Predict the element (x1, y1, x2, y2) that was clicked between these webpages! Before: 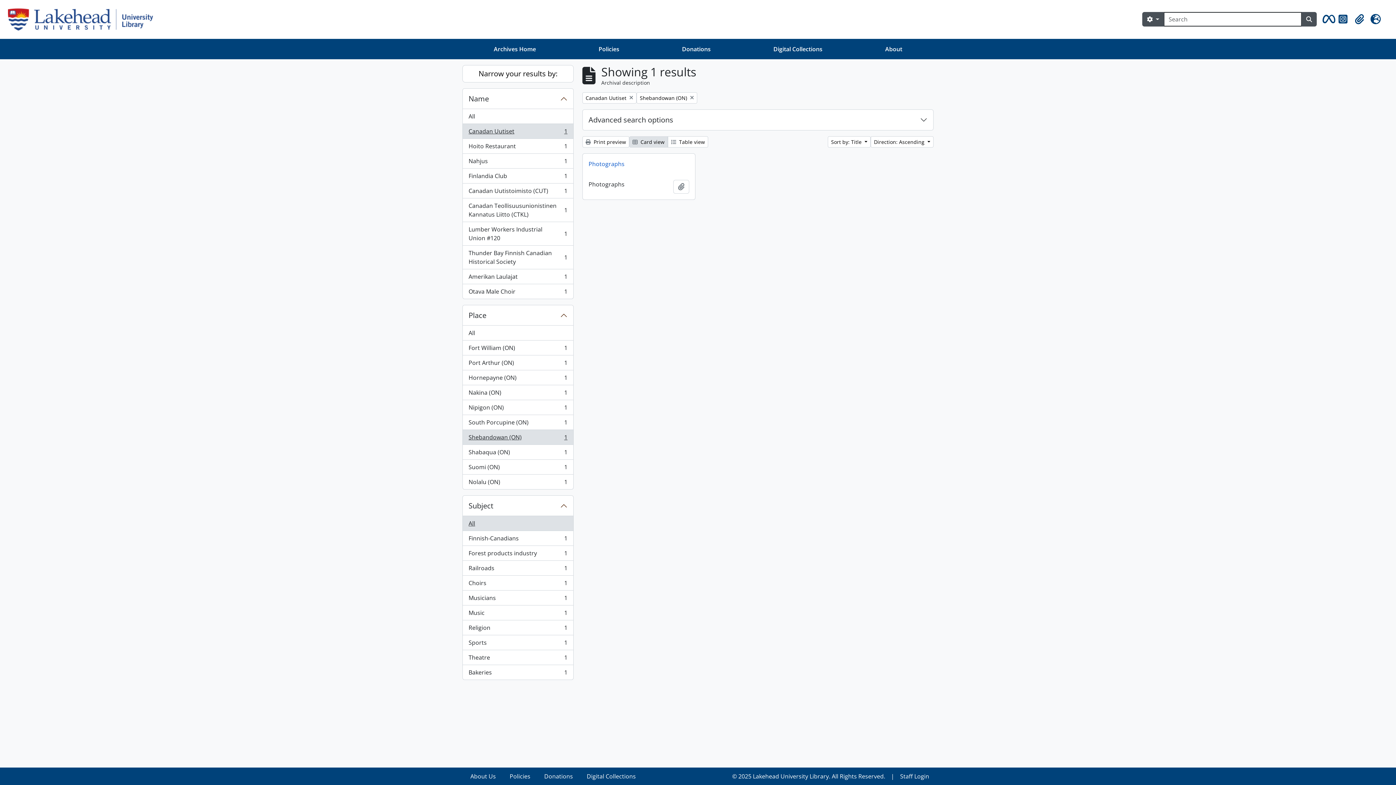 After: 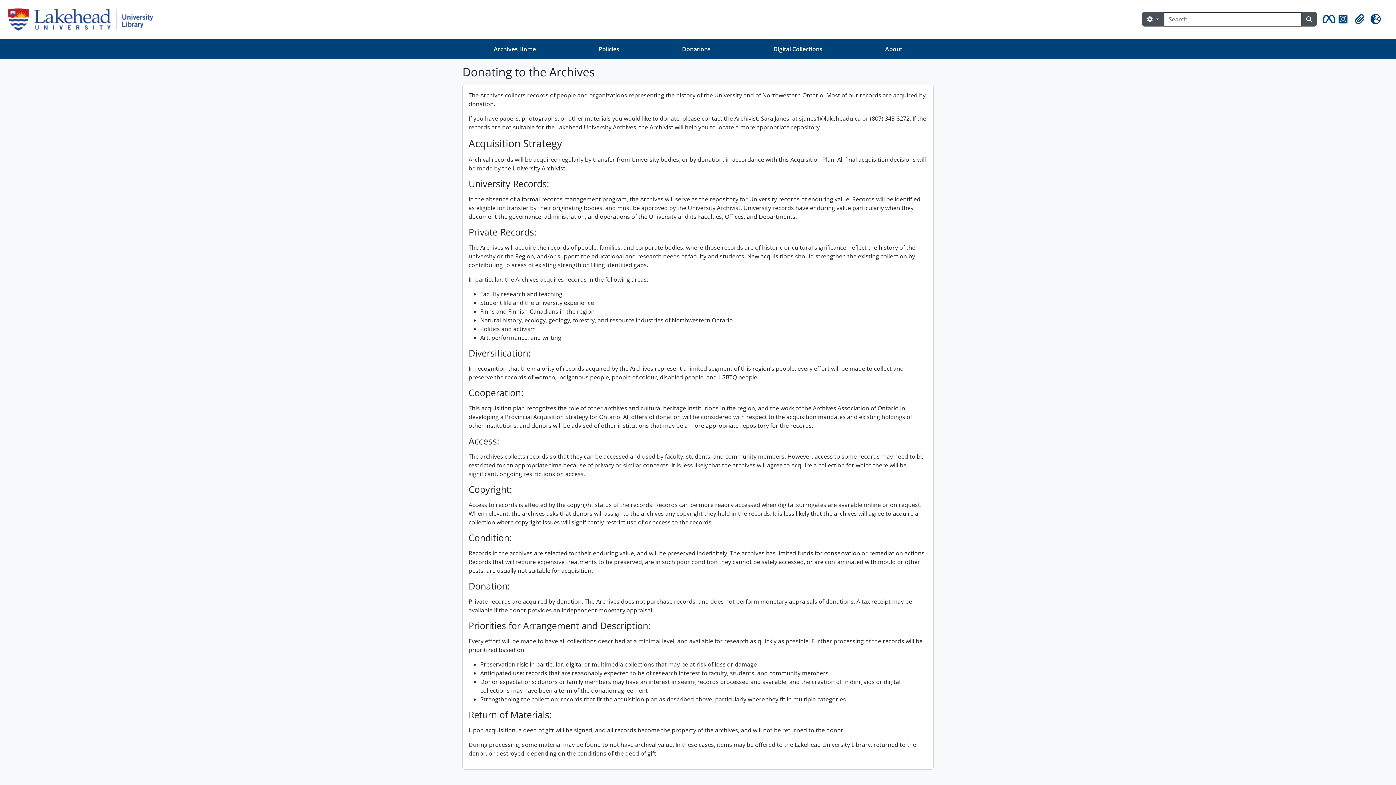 Action: bbox: (540, 768, 577, 785) label: Donations